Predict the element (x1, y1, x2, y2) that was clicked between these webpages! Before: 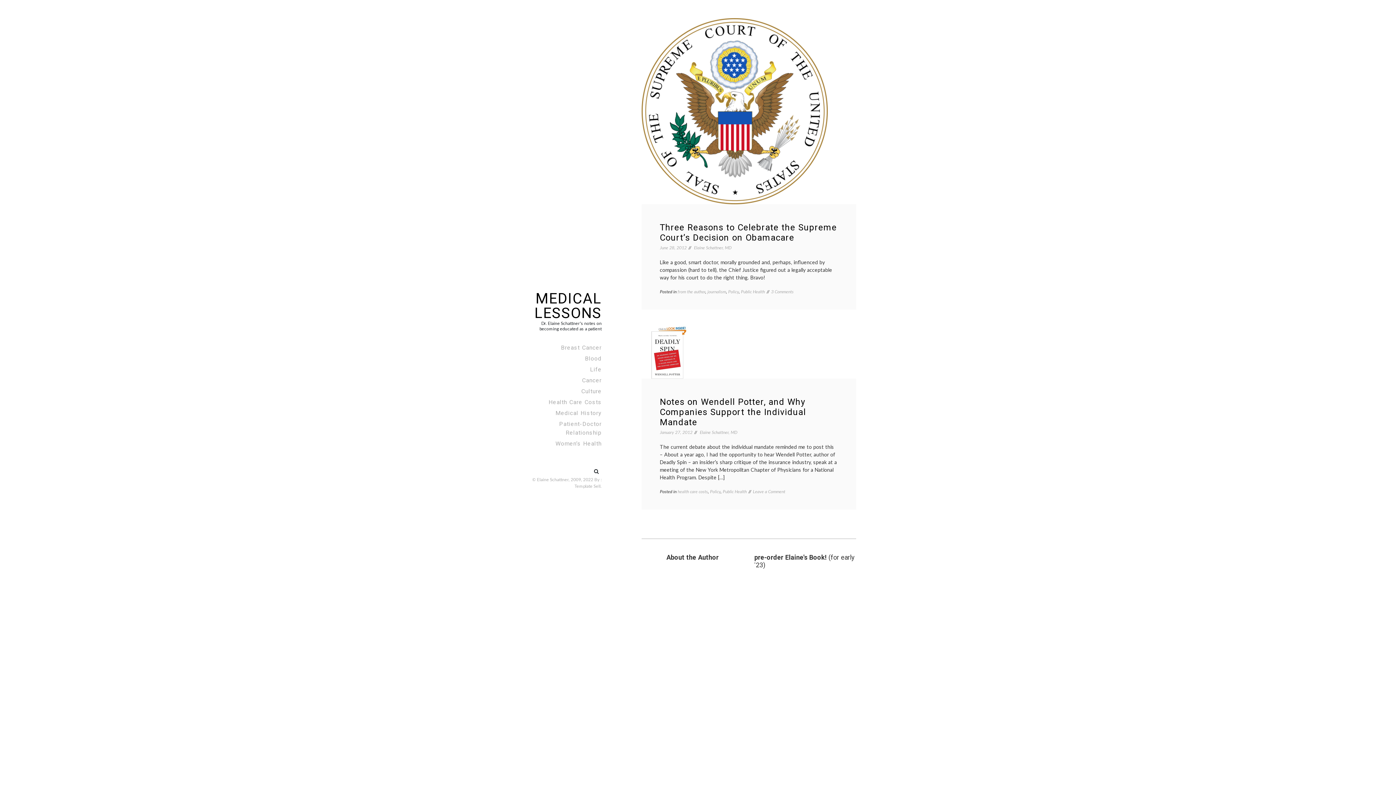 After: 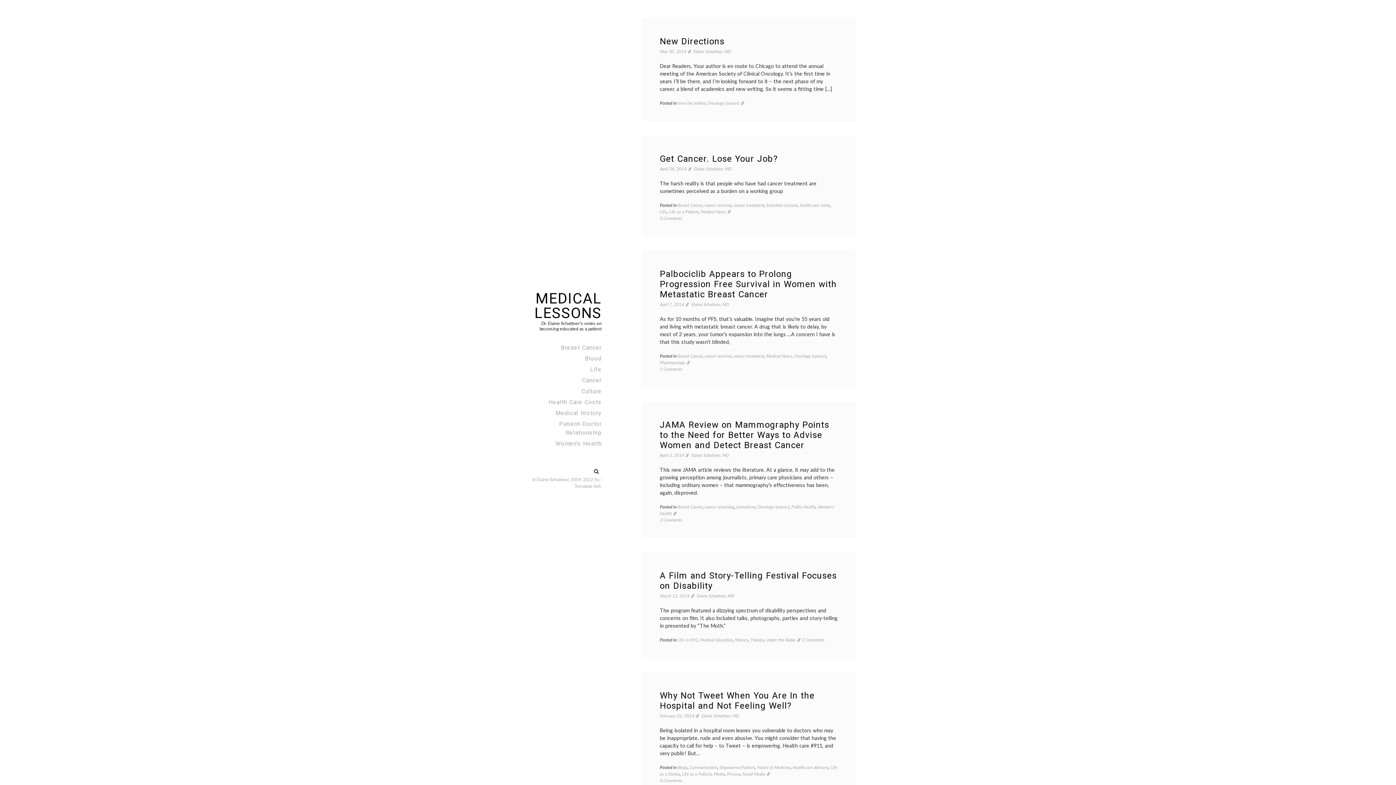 Action: label: Elaine Schattner, MD bbox: (700, 429, 737, 435)